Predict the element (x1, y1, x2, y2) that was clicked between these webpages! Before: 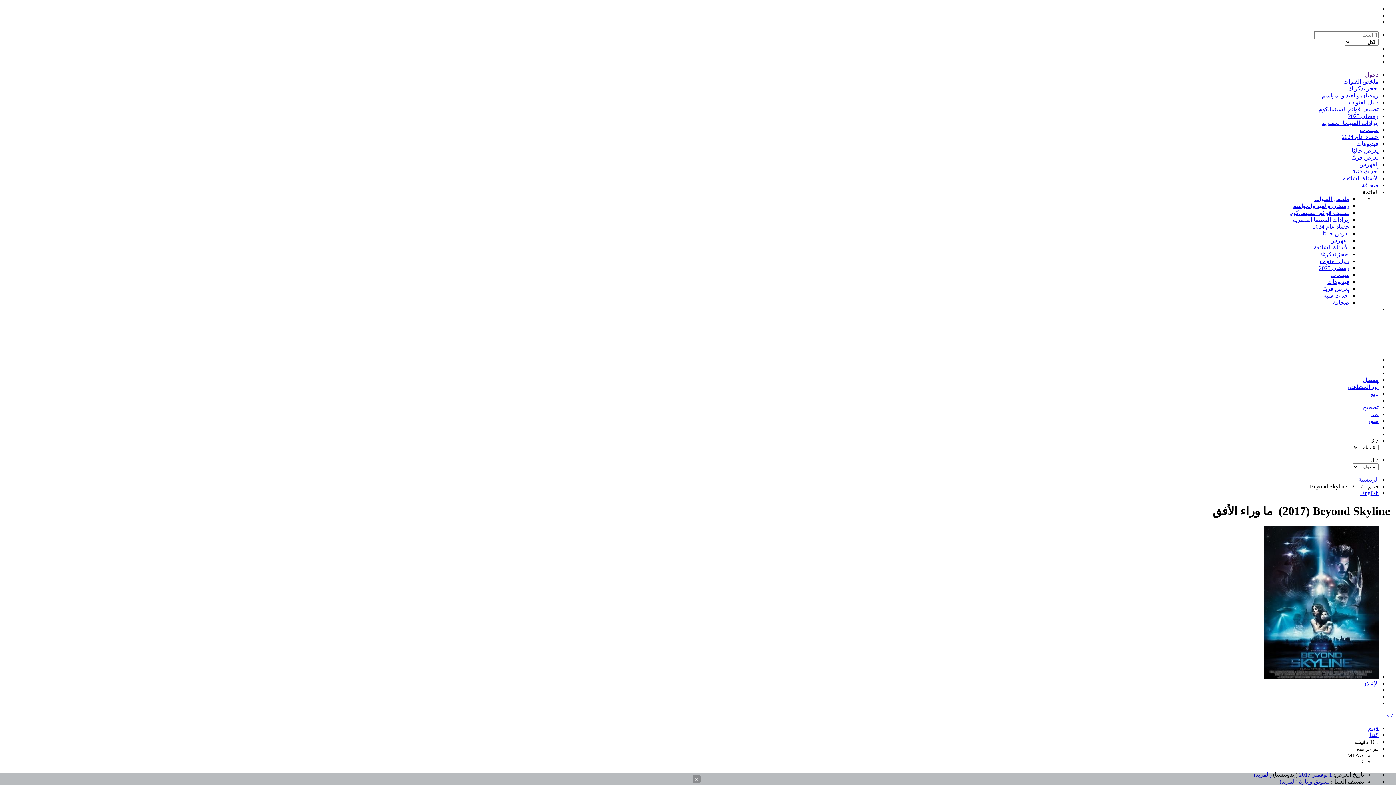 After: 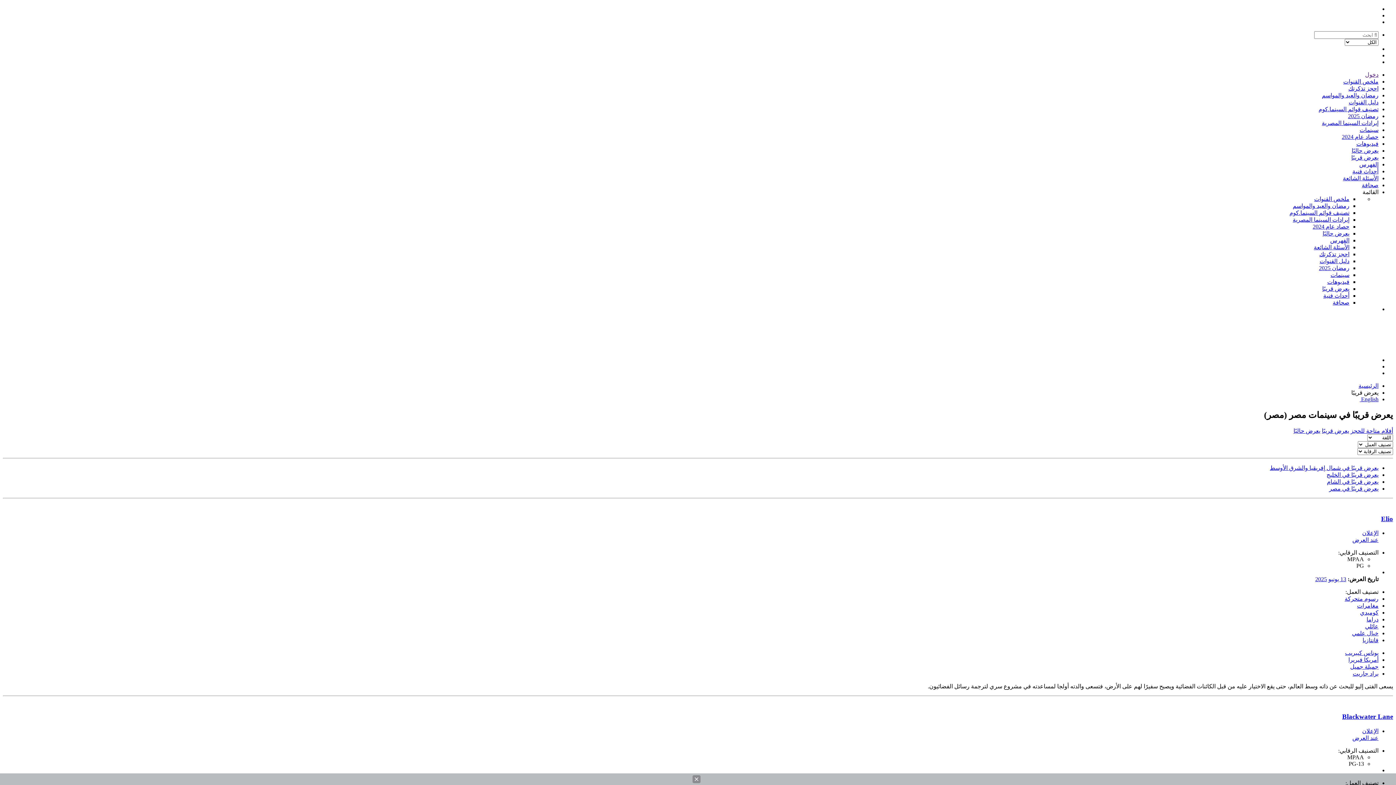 Action: label: يعرض قريبًا bbox: (1351, 154, 1378, 160)